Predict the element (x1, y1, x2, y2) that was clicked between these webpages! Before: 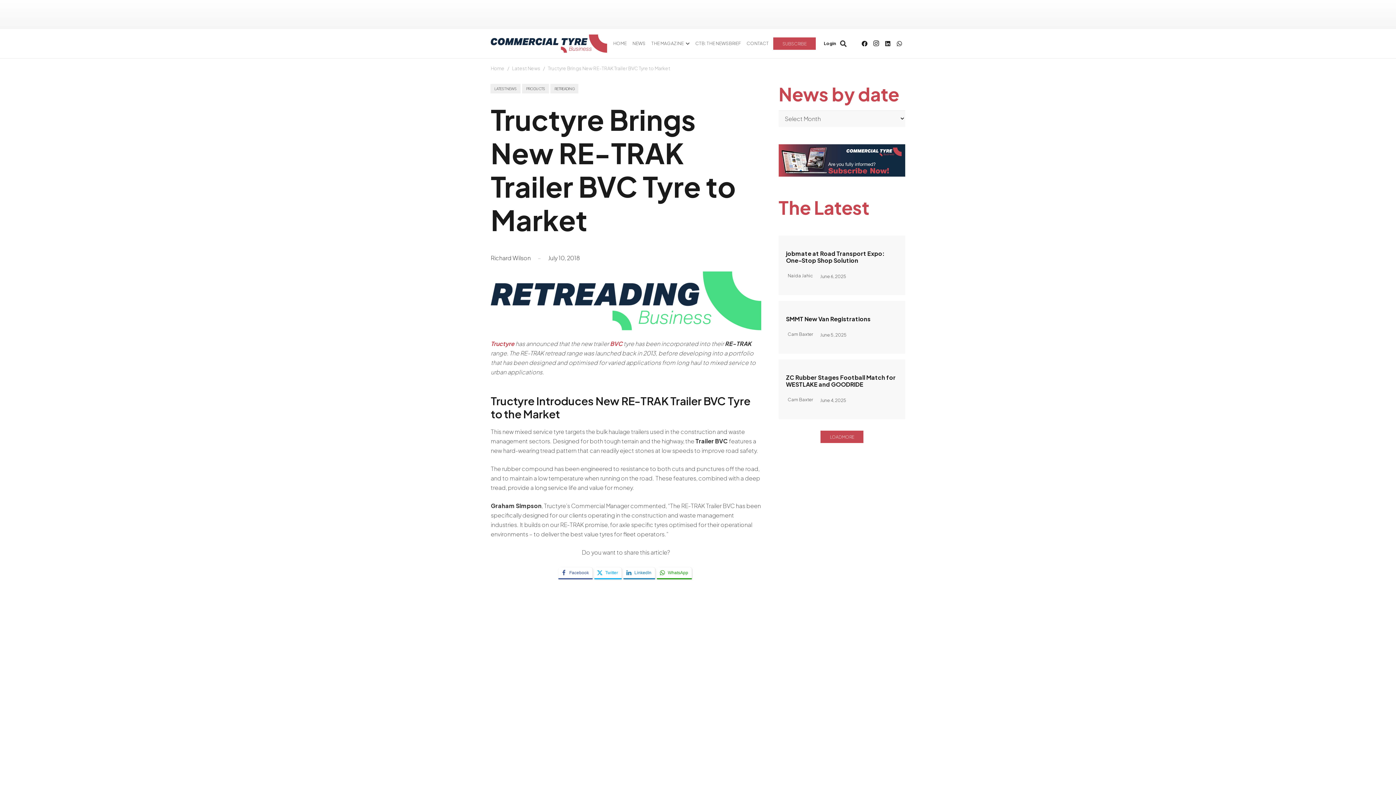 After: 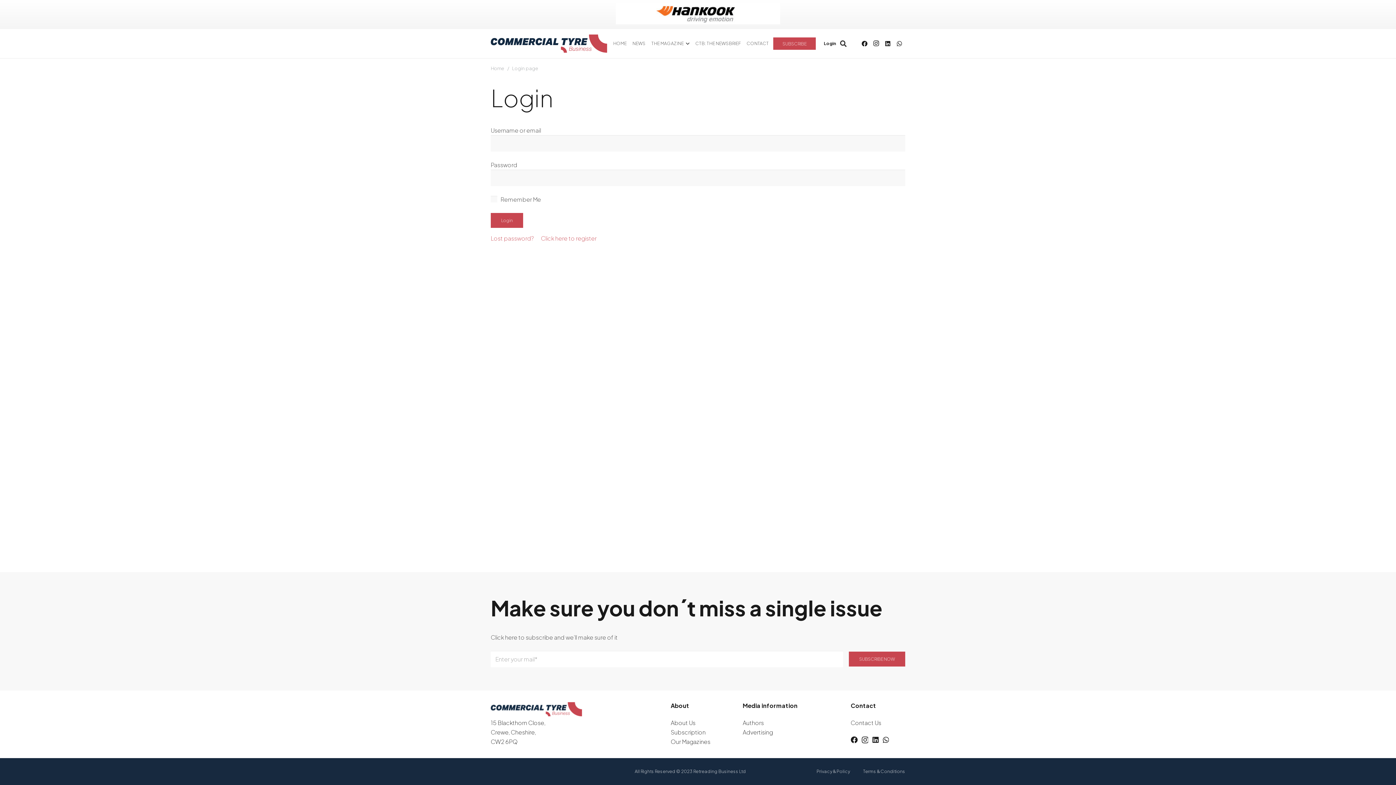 Action: bbox: (824, 40, 836, 46) label: Login